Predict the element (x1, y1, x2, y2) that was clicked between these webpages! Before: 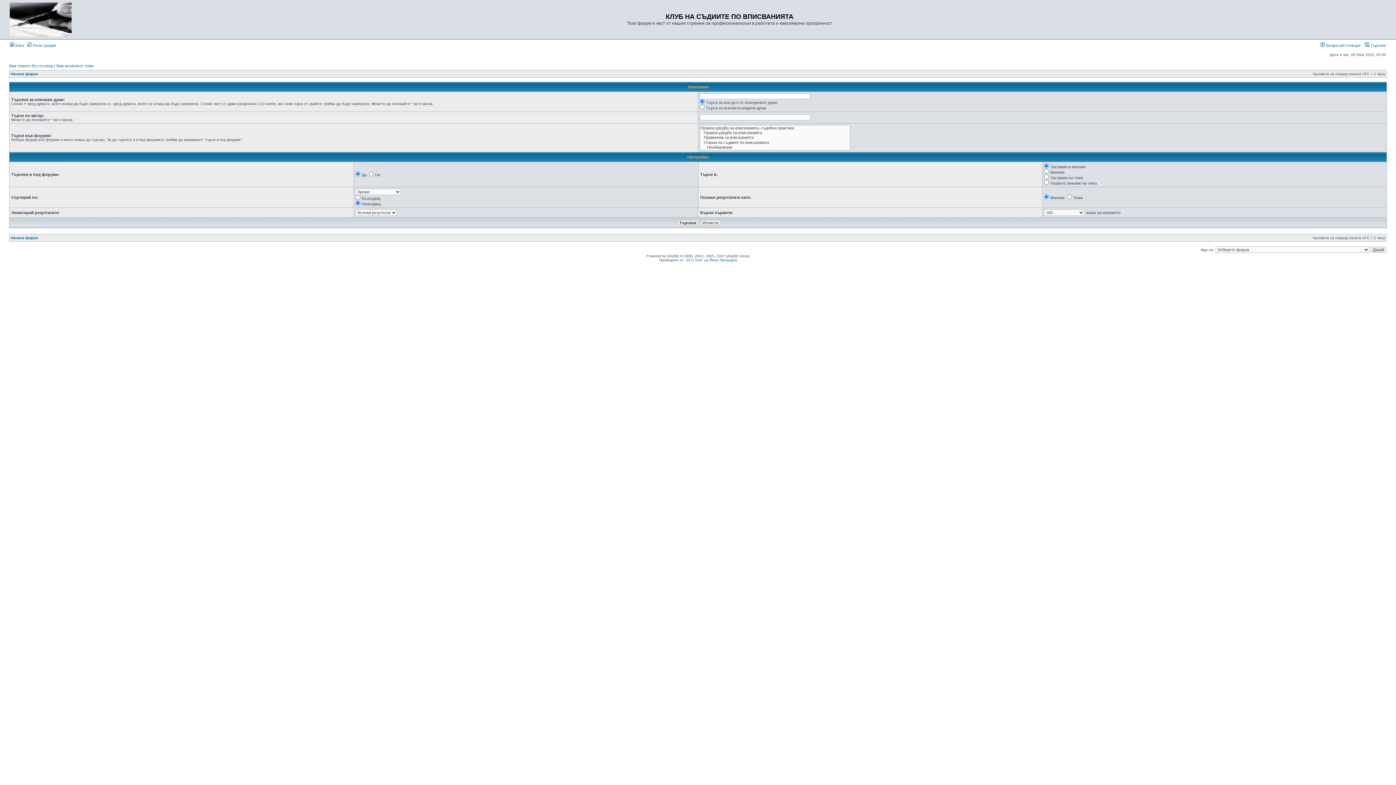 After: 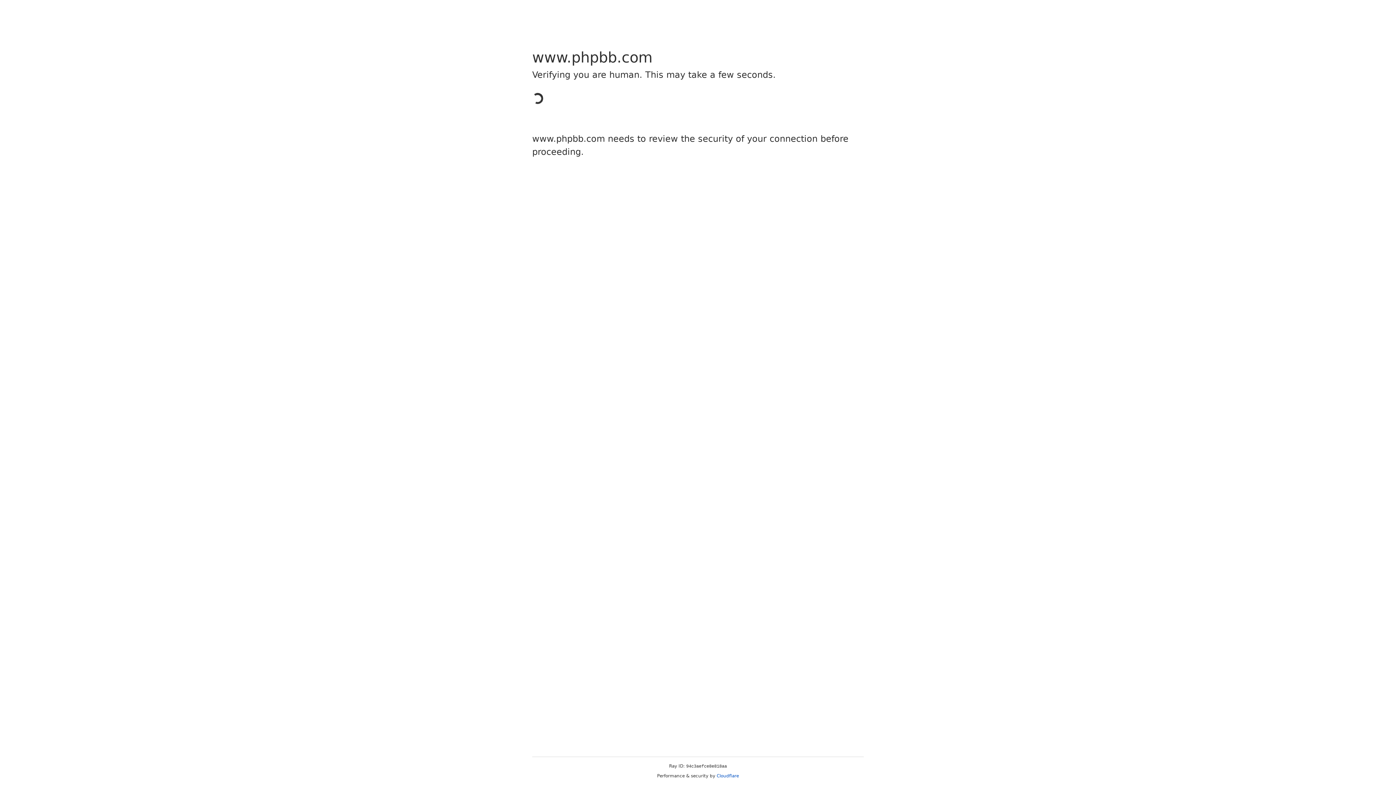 Action: bbox: (667, 254, 679, 258) label: phpBB